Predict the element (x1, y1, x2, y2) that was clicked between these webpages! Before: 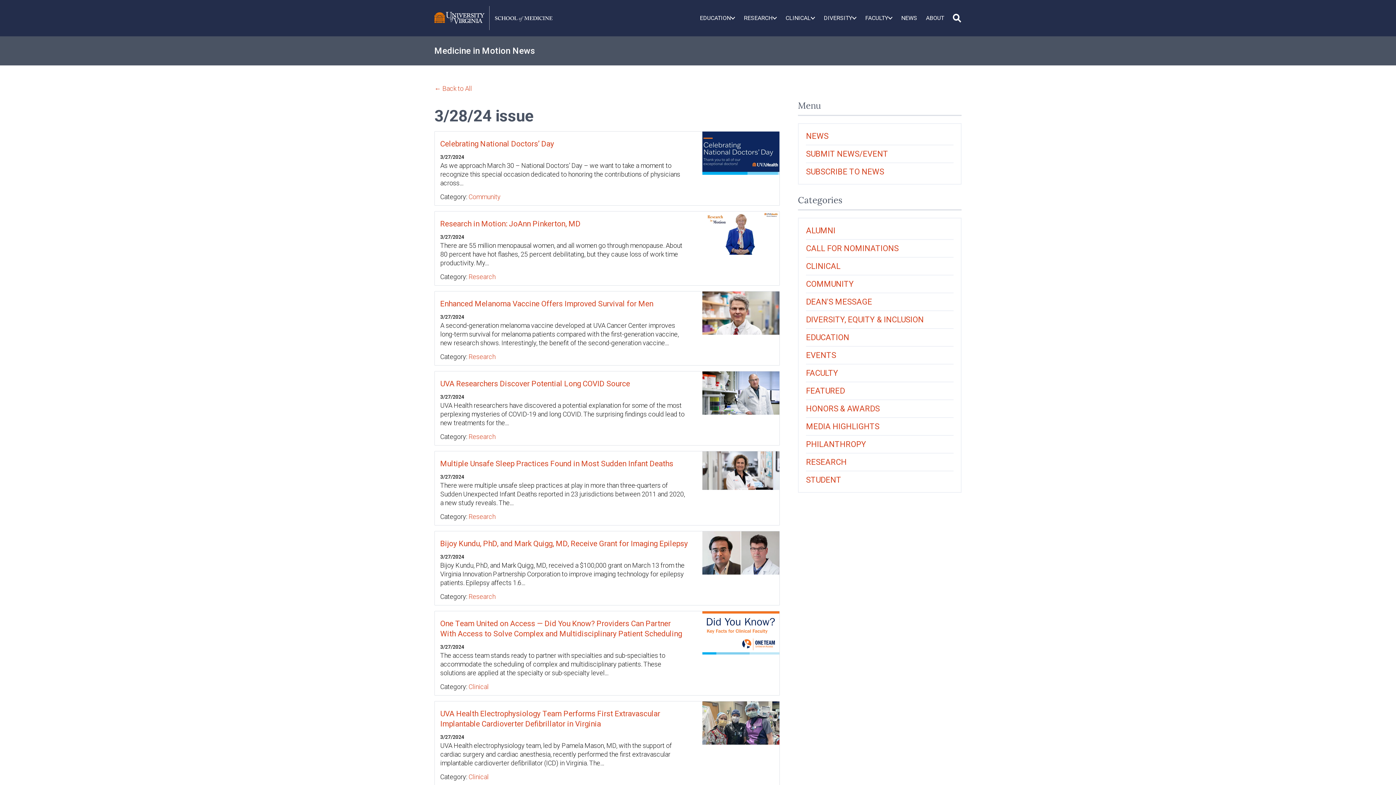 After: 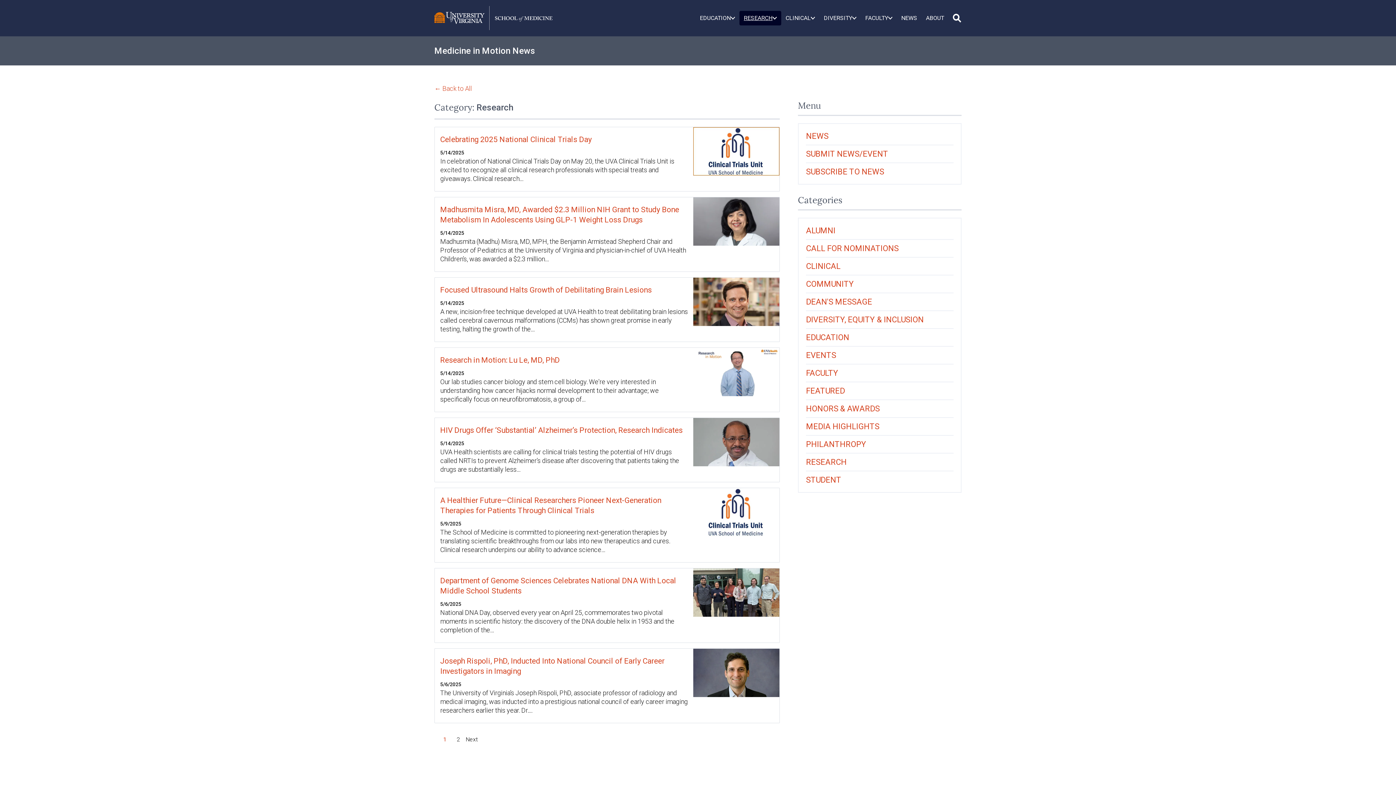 Action: label: Research bbox: (468, 593, 495, 600)